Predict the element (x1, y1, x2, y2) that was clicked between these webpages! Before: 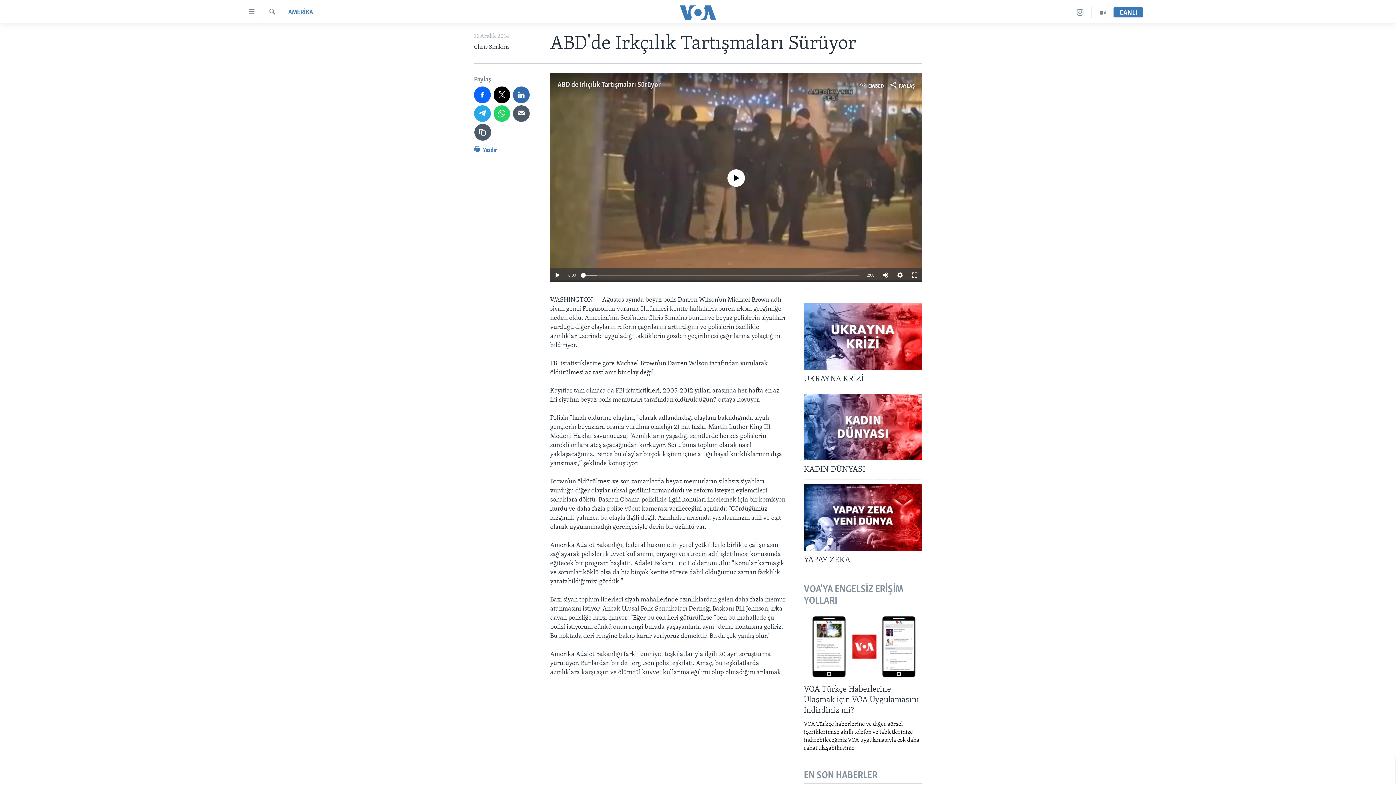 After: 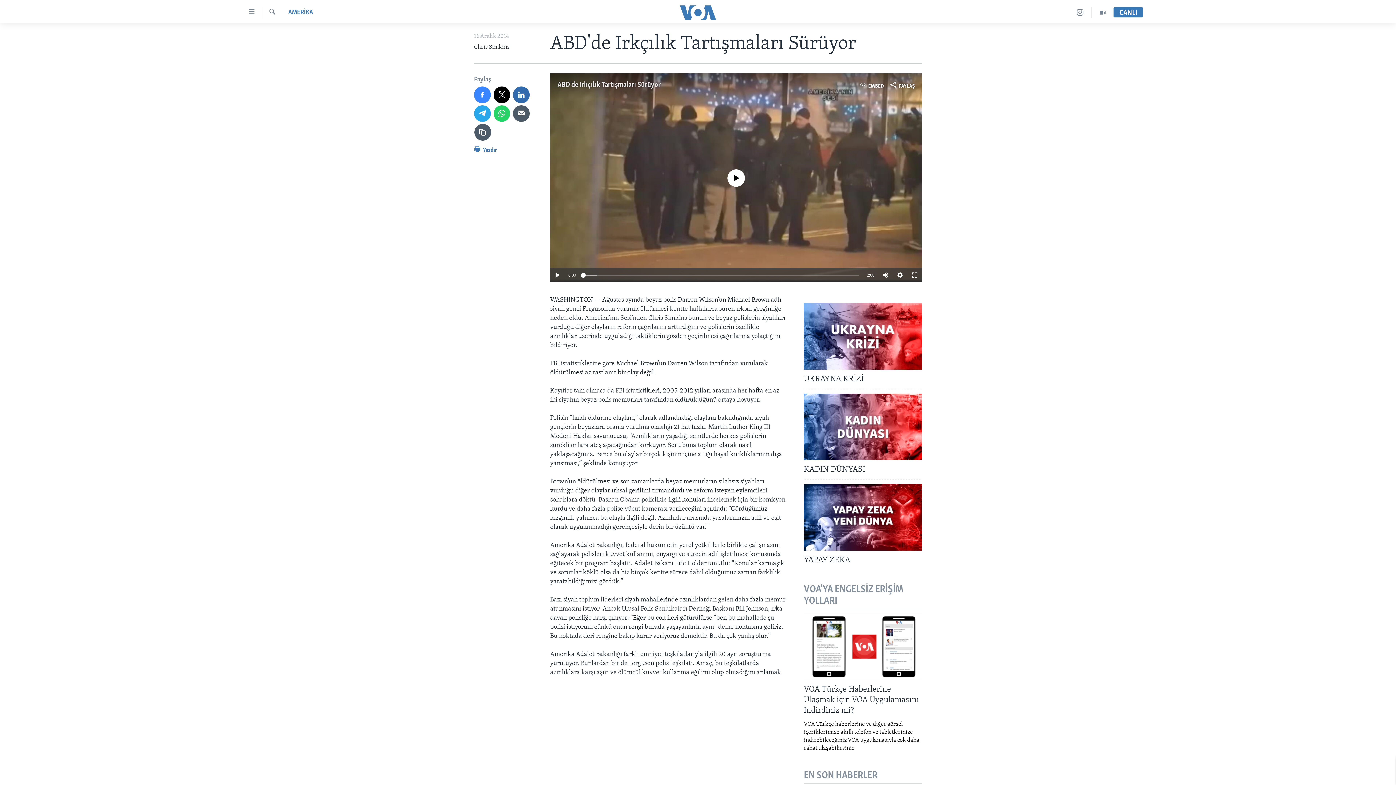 Action: bbox: (474, 86, 490, 103)